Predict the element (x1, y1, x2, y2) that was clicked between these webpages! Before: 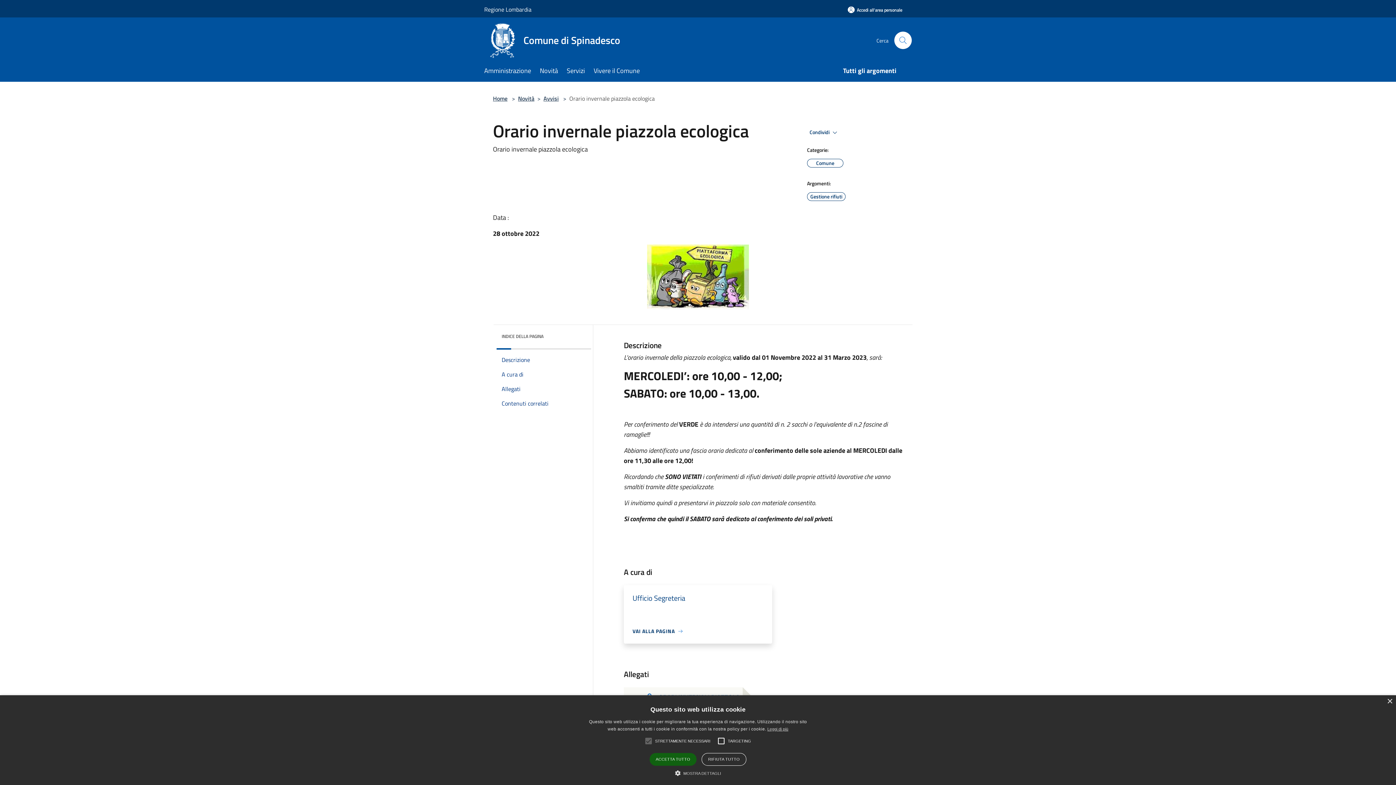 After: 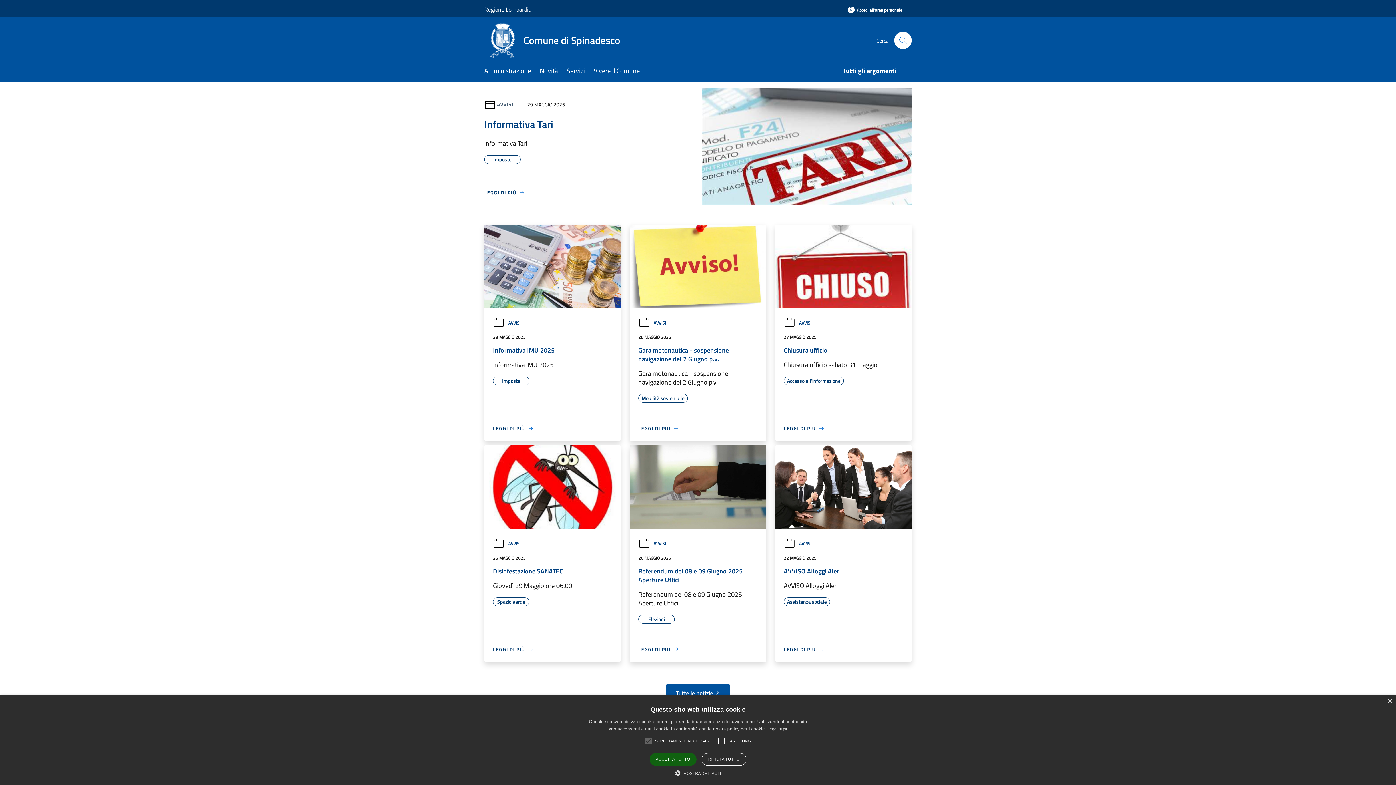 Action: bbox: (493, 94, 507, 102) label: Home